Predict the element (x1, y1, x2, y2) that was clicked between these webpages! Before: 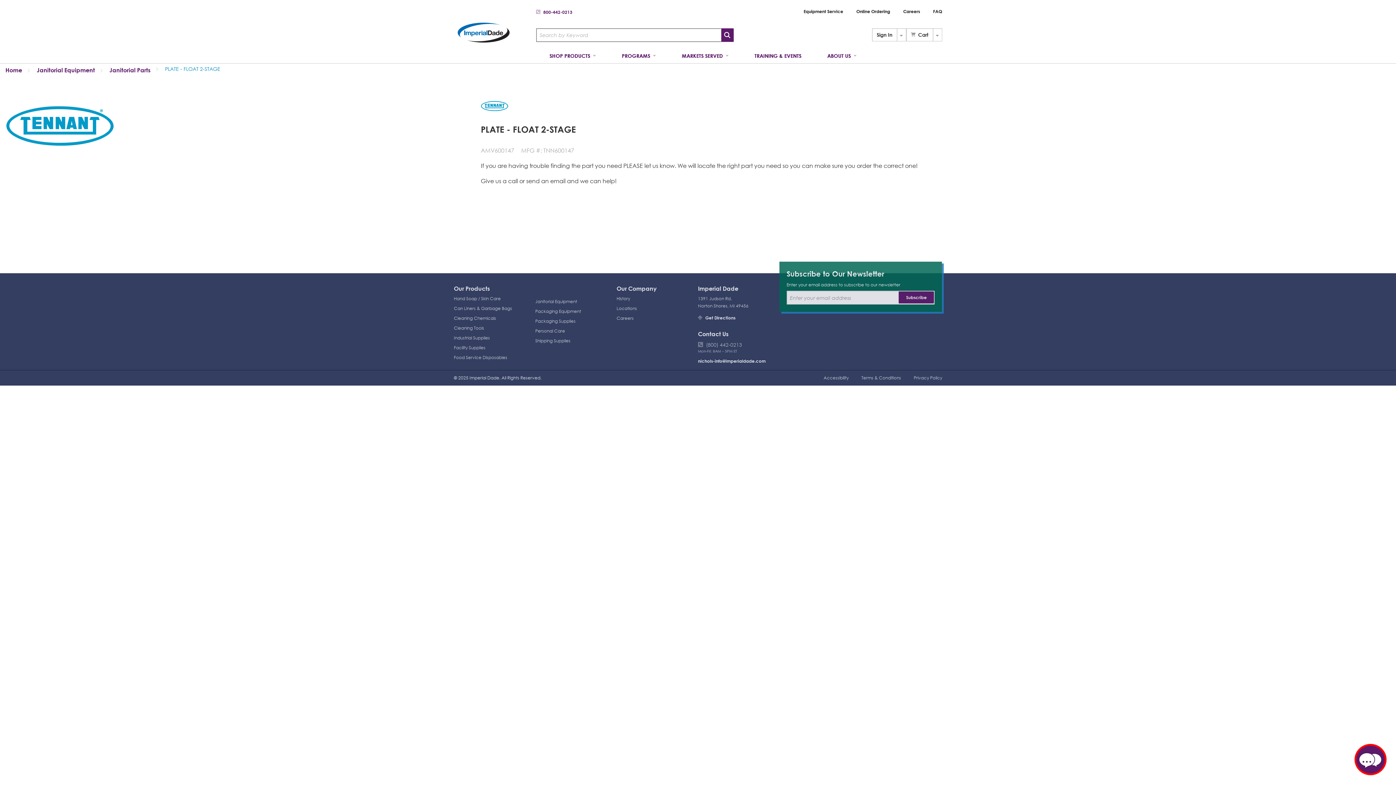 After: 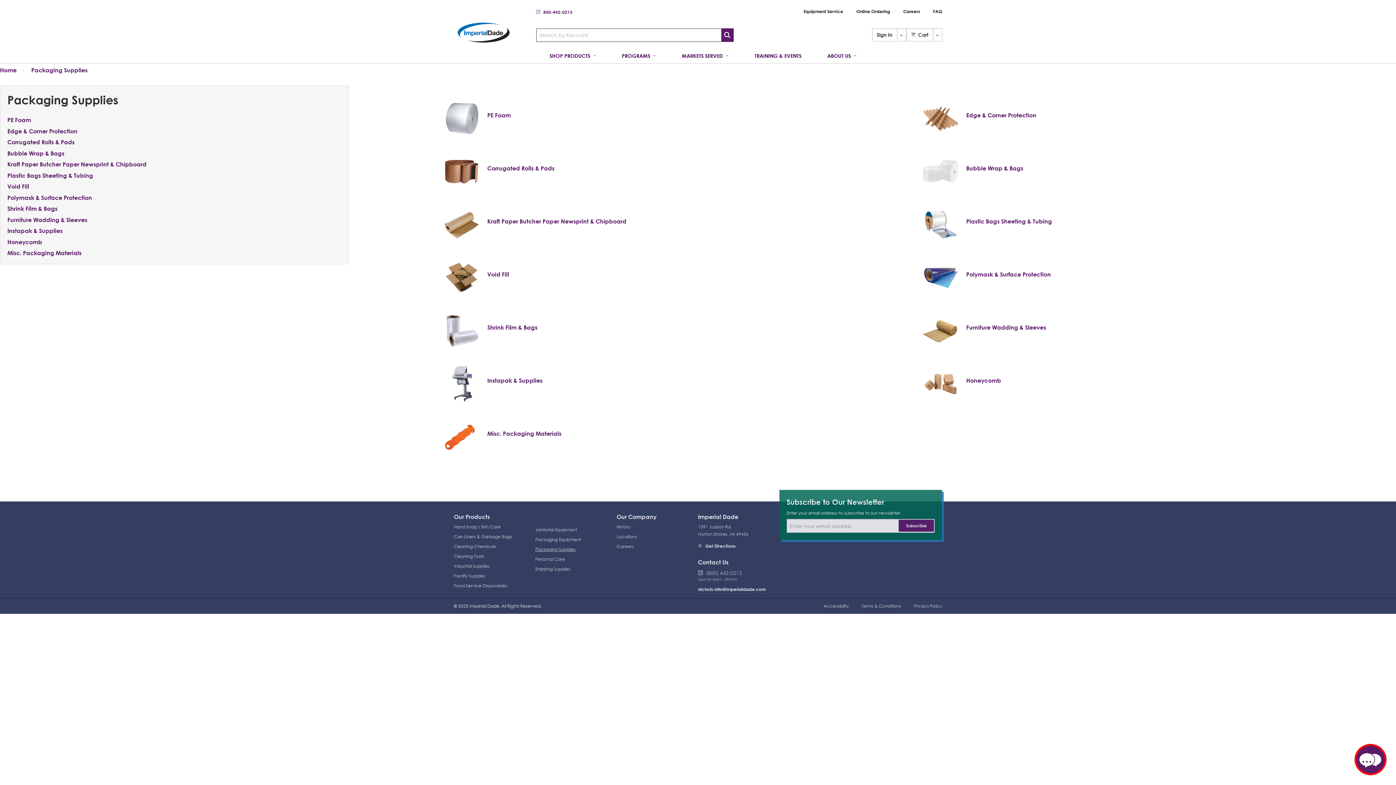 Action: bbox: (535, 318, 575, 324) label: Packaging Supplies